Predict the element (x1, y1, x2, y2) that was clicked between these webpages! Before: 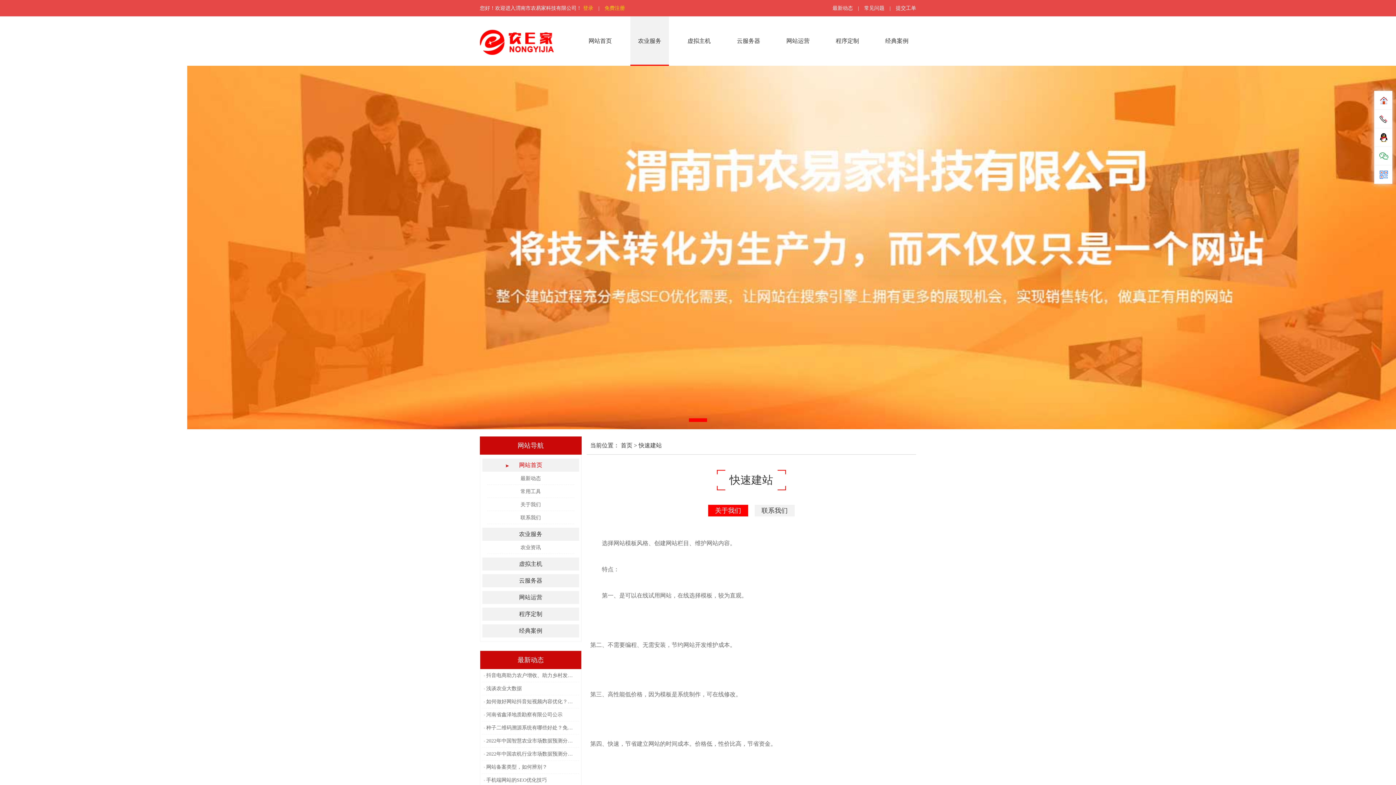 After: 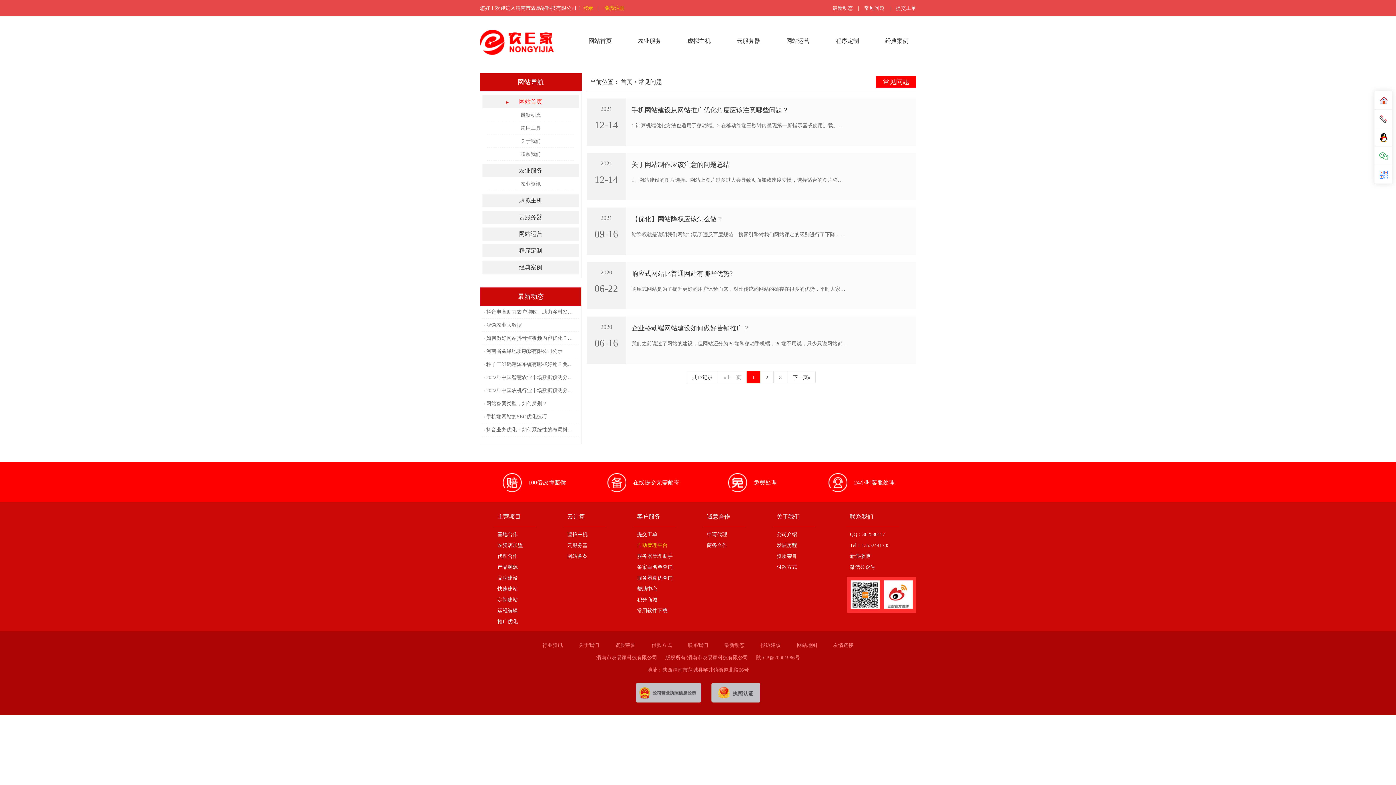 Action: label: 常见问题 bbox: (864, 5, 884, 10)